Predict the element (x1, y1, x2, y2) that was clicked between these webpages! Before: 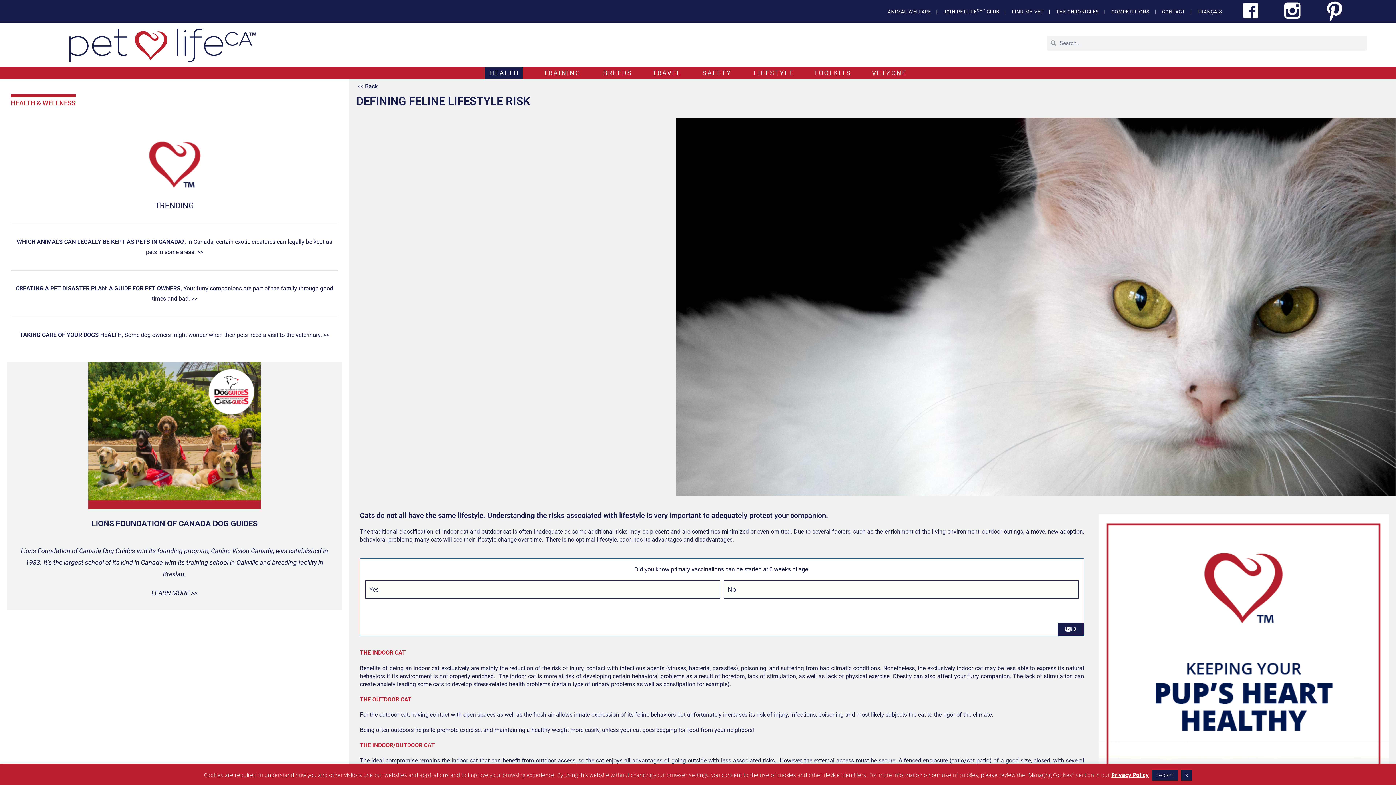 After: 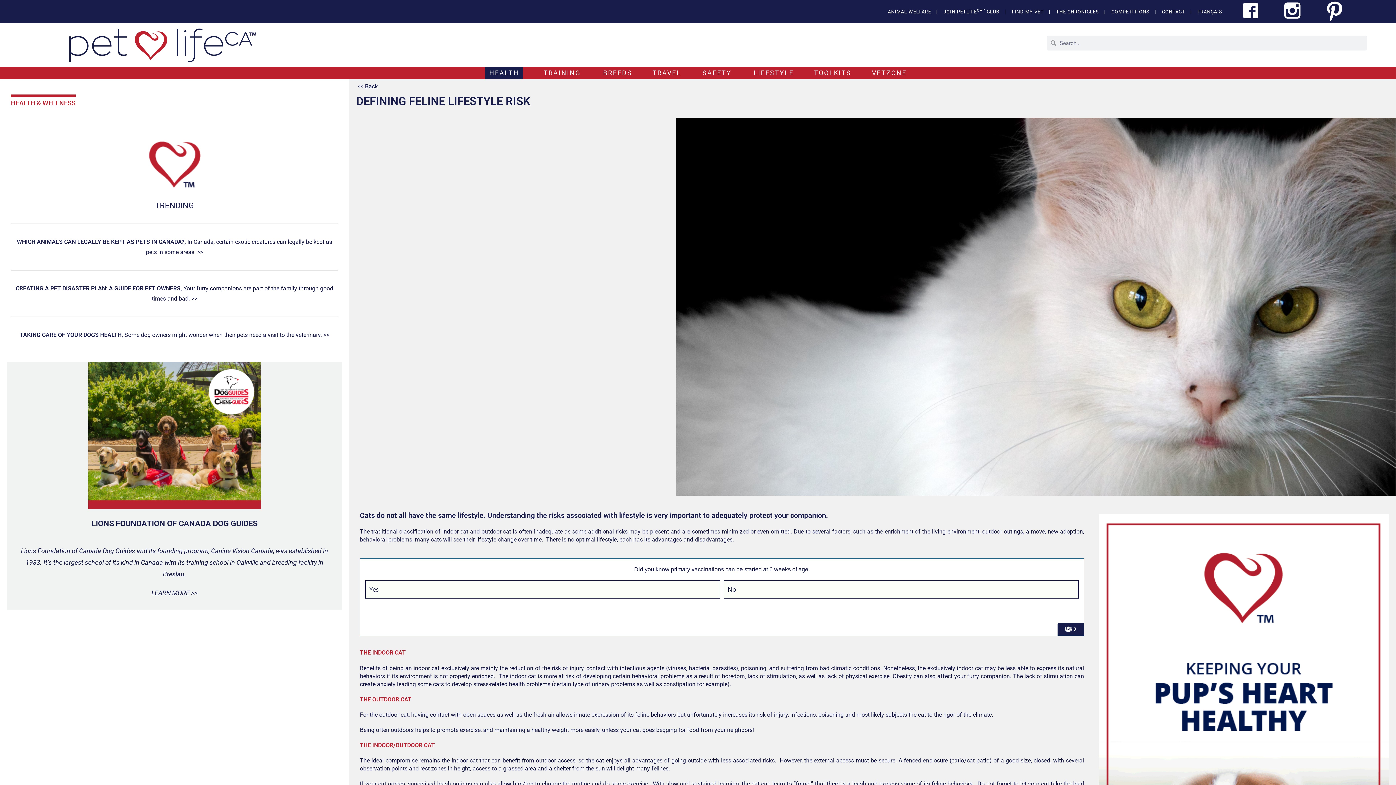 Action: bbox: (1181, 770, 1192, 781) label: X